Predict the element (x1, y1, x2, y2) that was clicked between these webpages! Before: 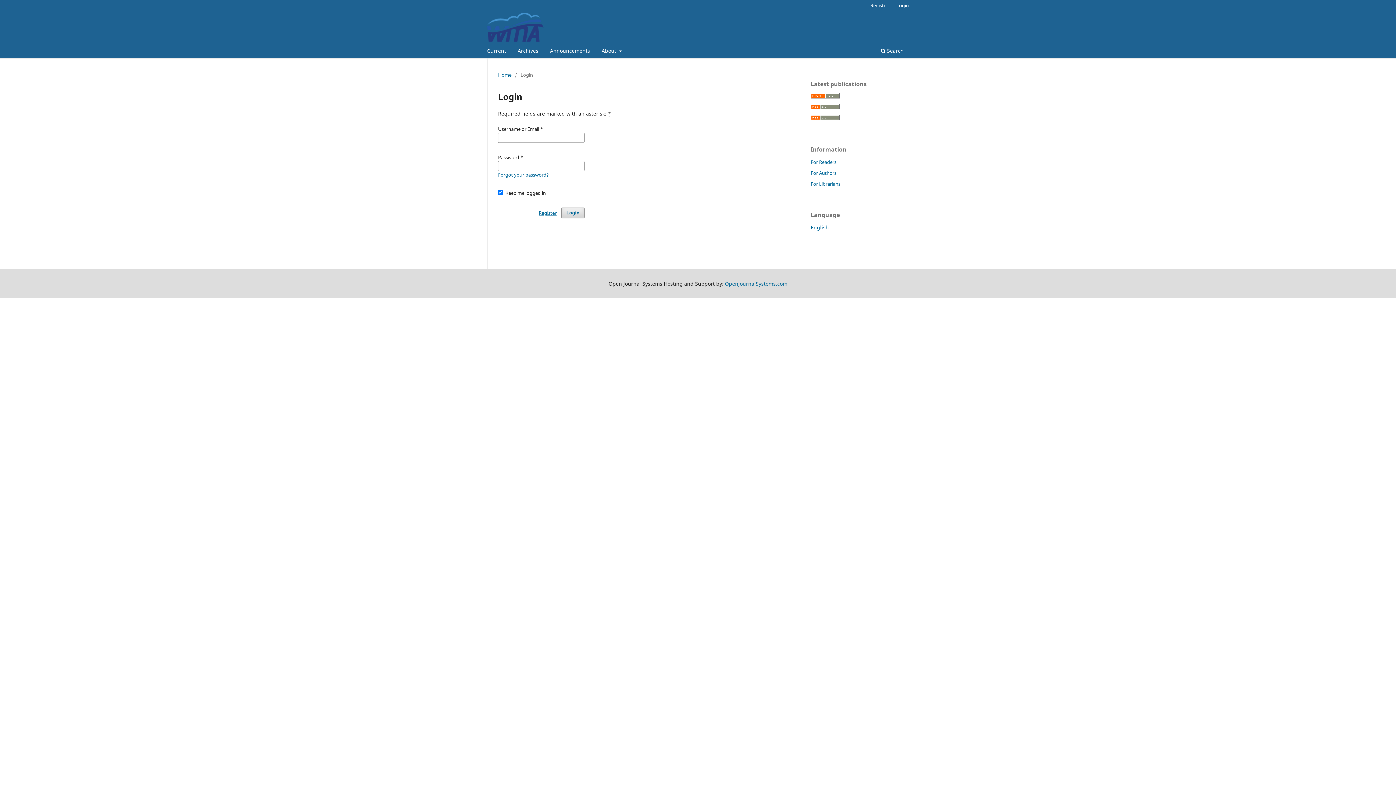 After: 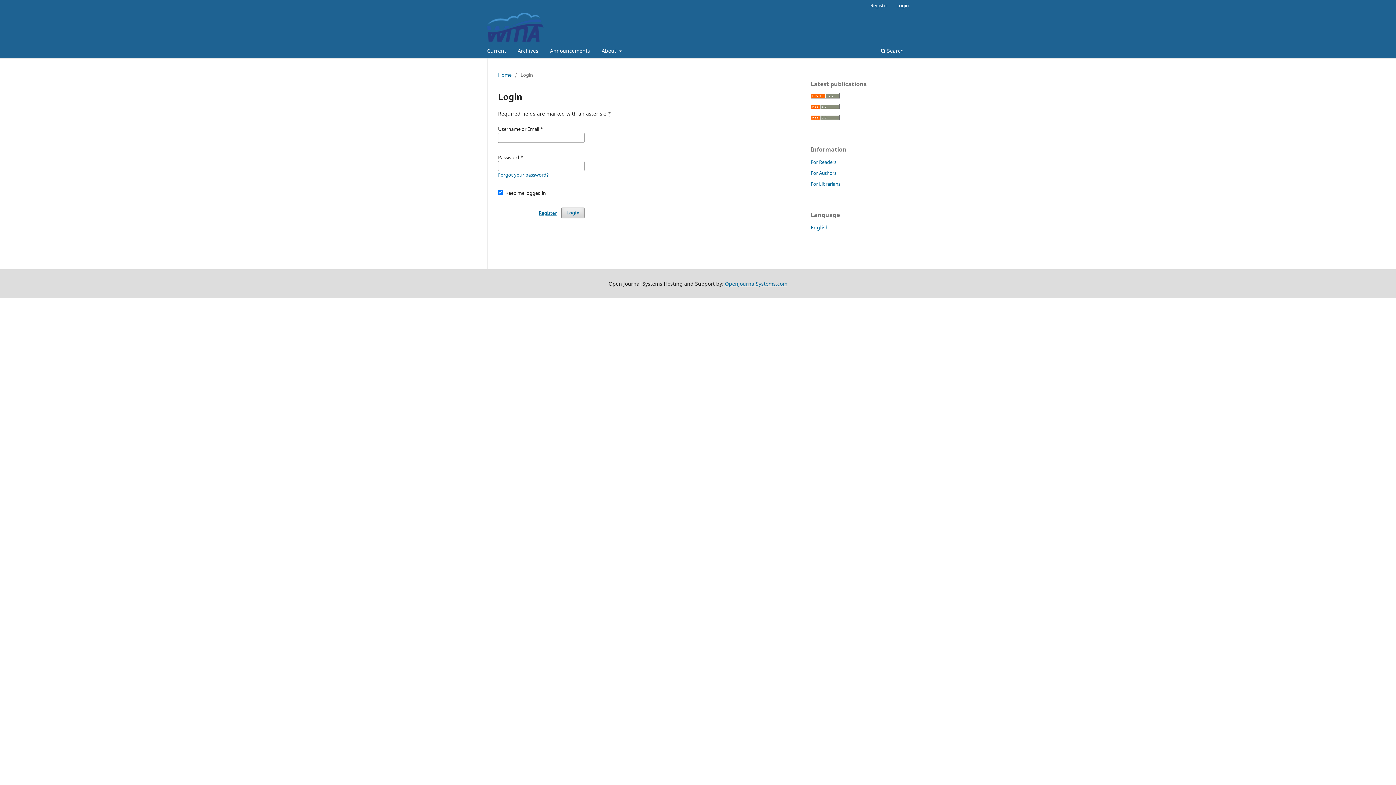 Action: bbox: (487, 12, 543, 41)